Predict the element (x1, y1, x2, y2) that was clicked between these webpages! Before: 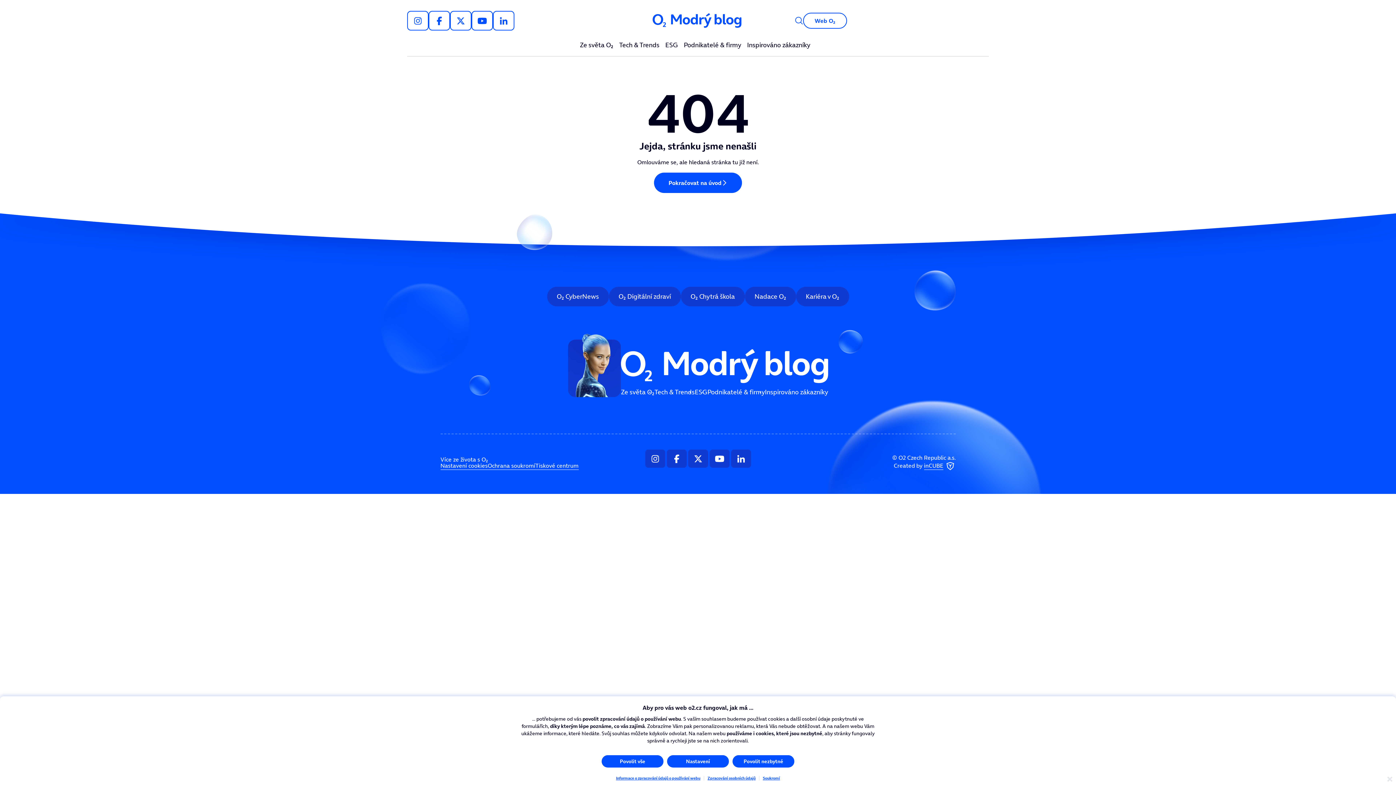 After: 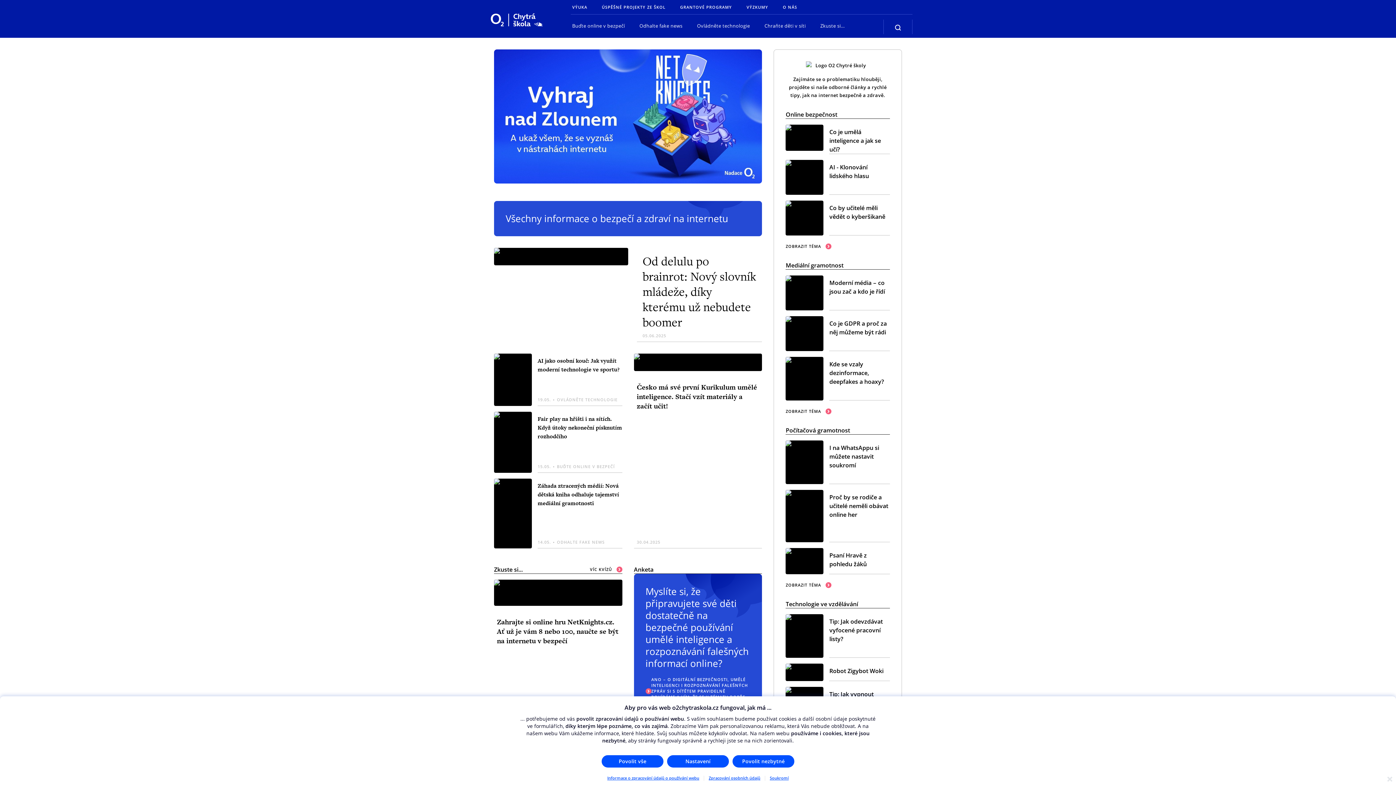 Action: label: ooo2 Chytrá škola bbox: (680, 286, 744, 306)